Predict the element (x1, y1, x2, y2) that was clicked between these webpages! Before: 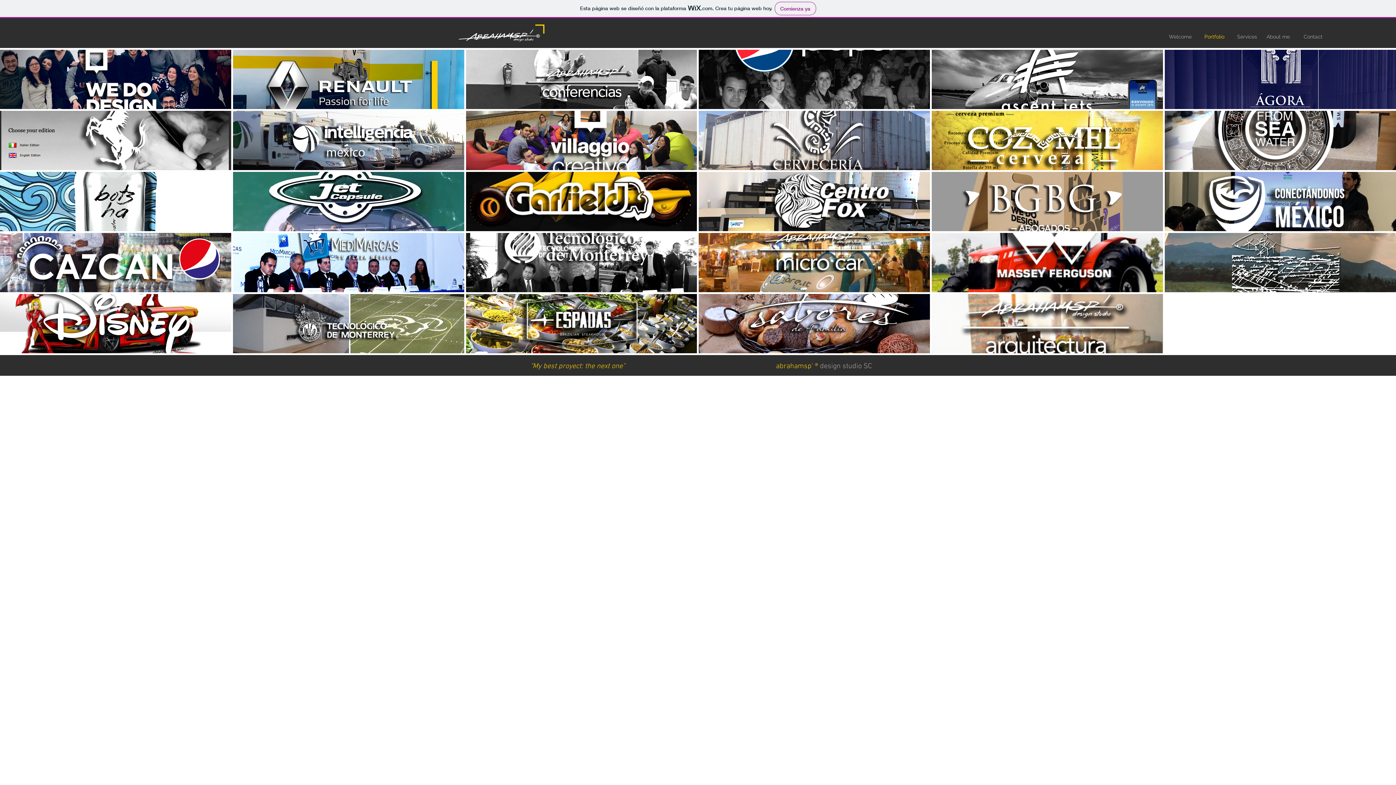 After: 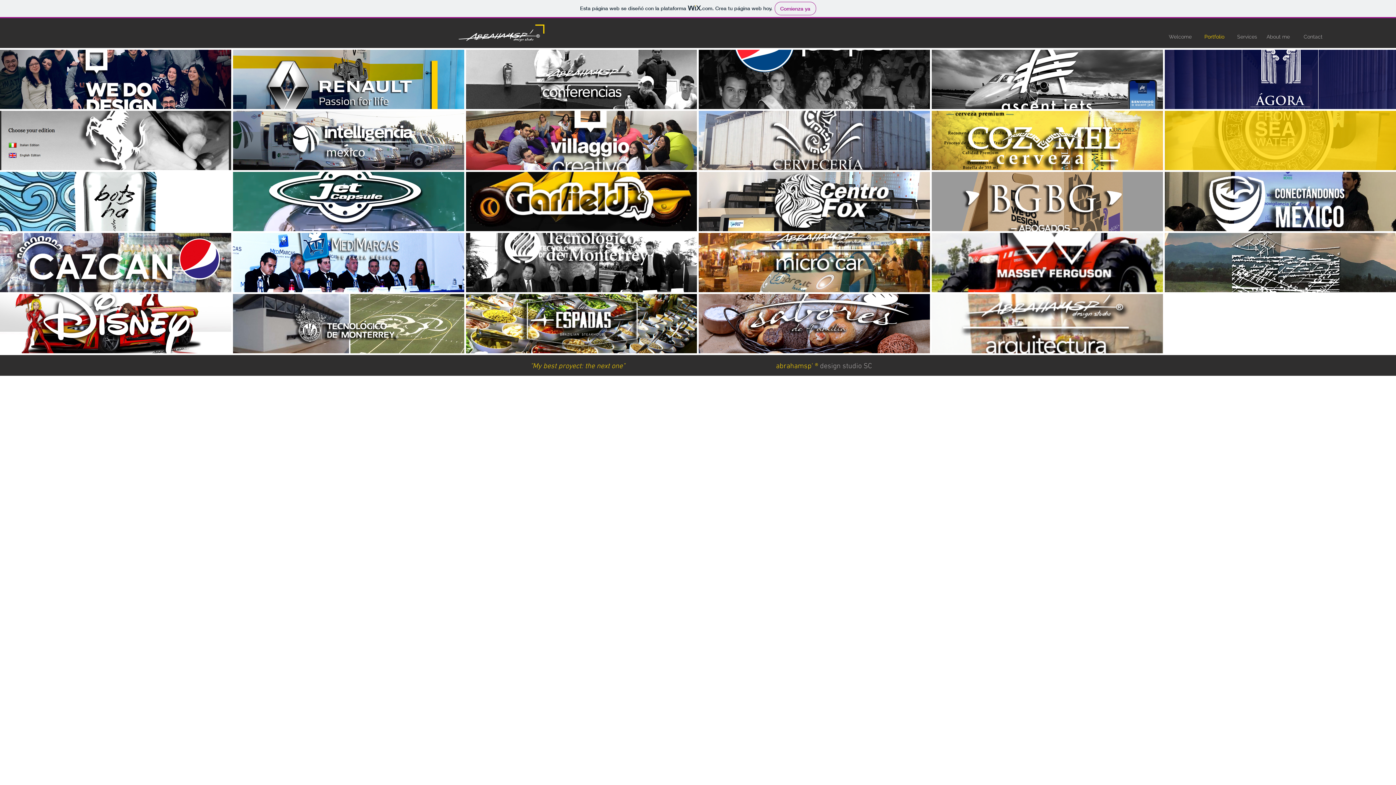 Action: bbox: (1165, 110, 1396, 170) label: Cerveza Tulum